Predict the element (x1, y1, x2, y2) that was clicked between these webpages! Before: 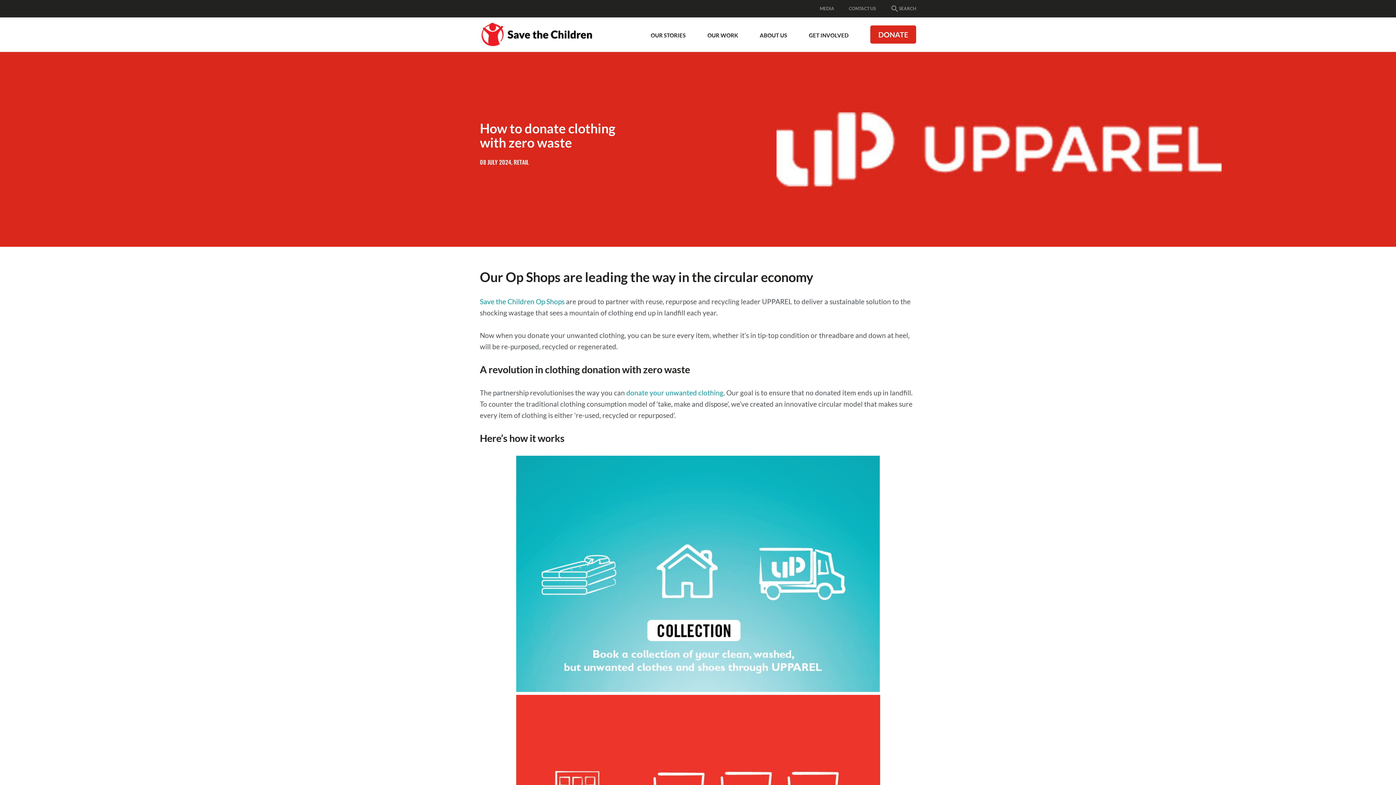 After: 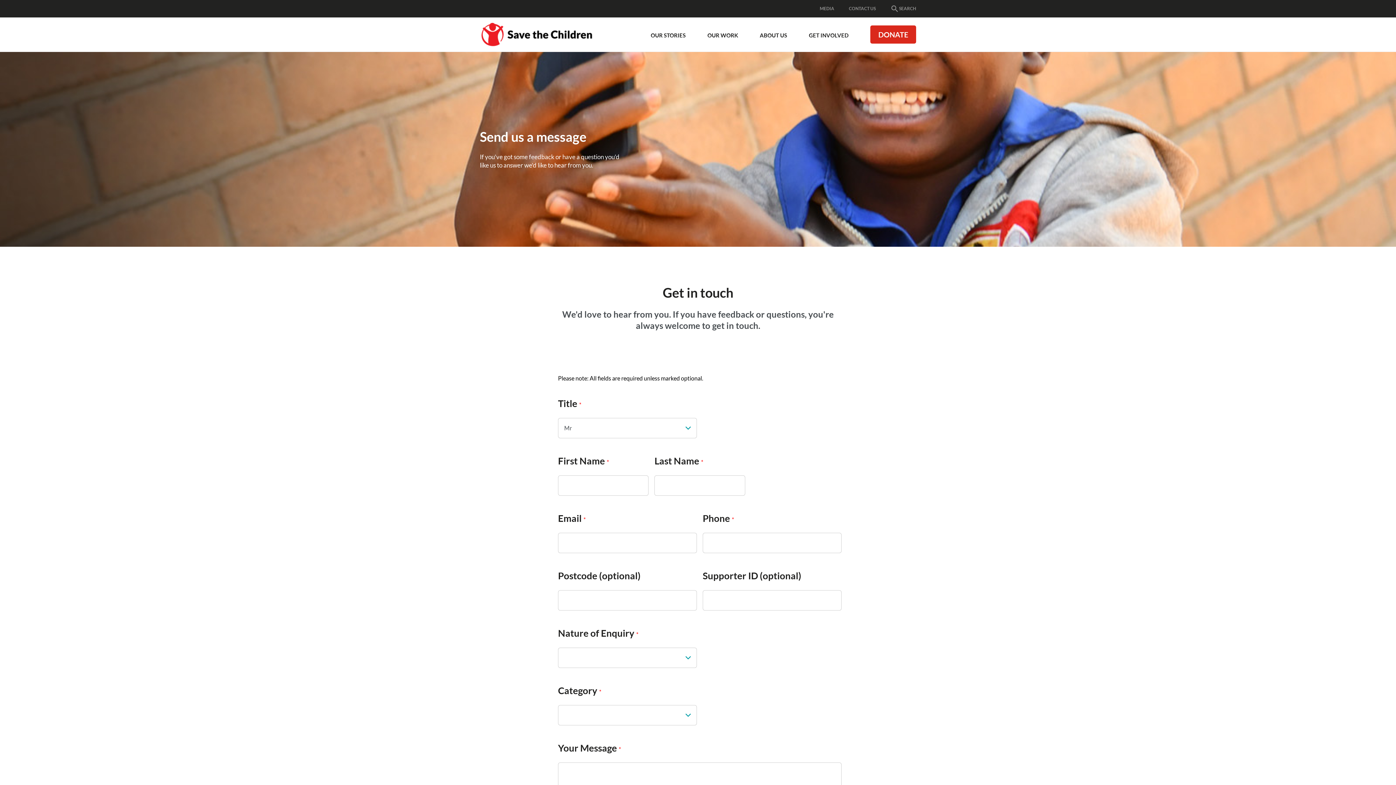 Action: label: CONTACT US bbox: (849, 3, 876, 14)